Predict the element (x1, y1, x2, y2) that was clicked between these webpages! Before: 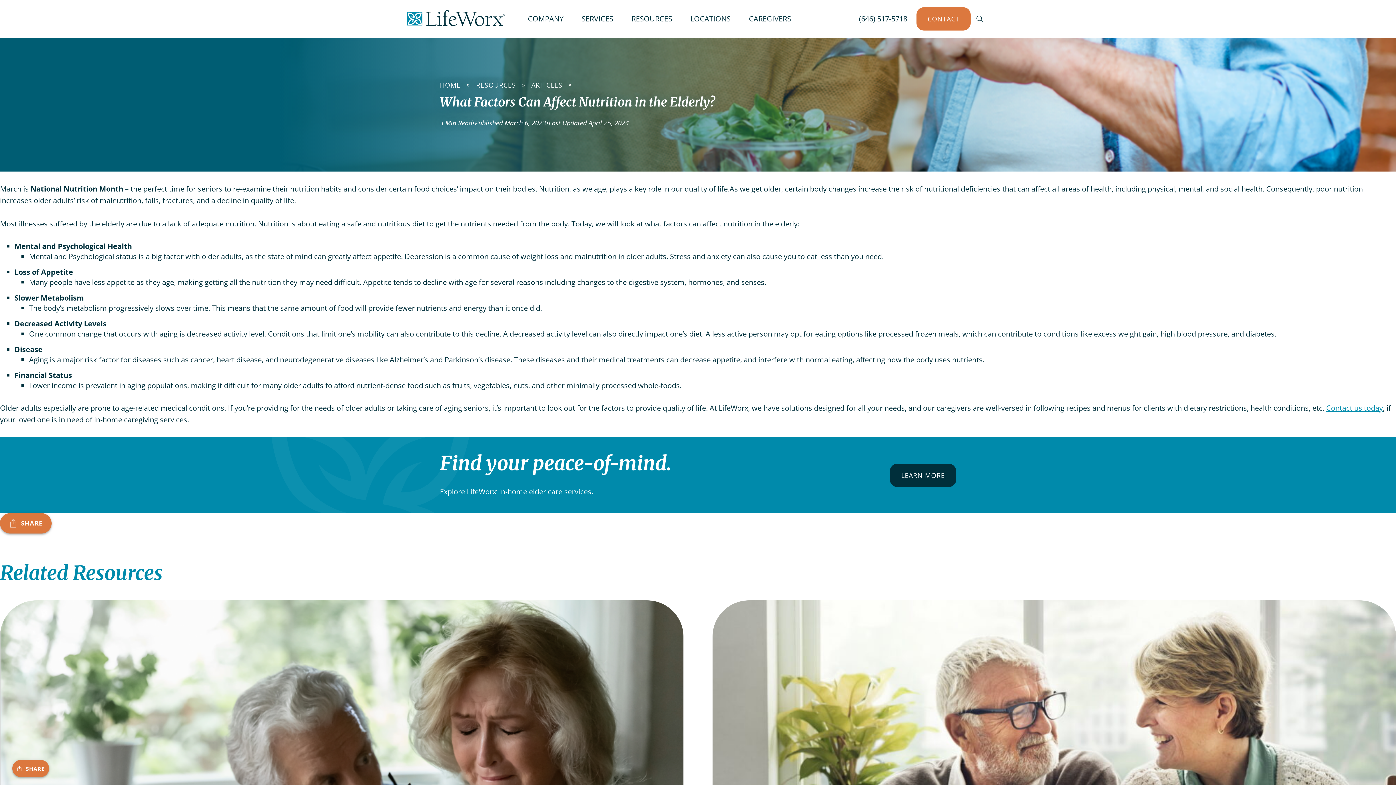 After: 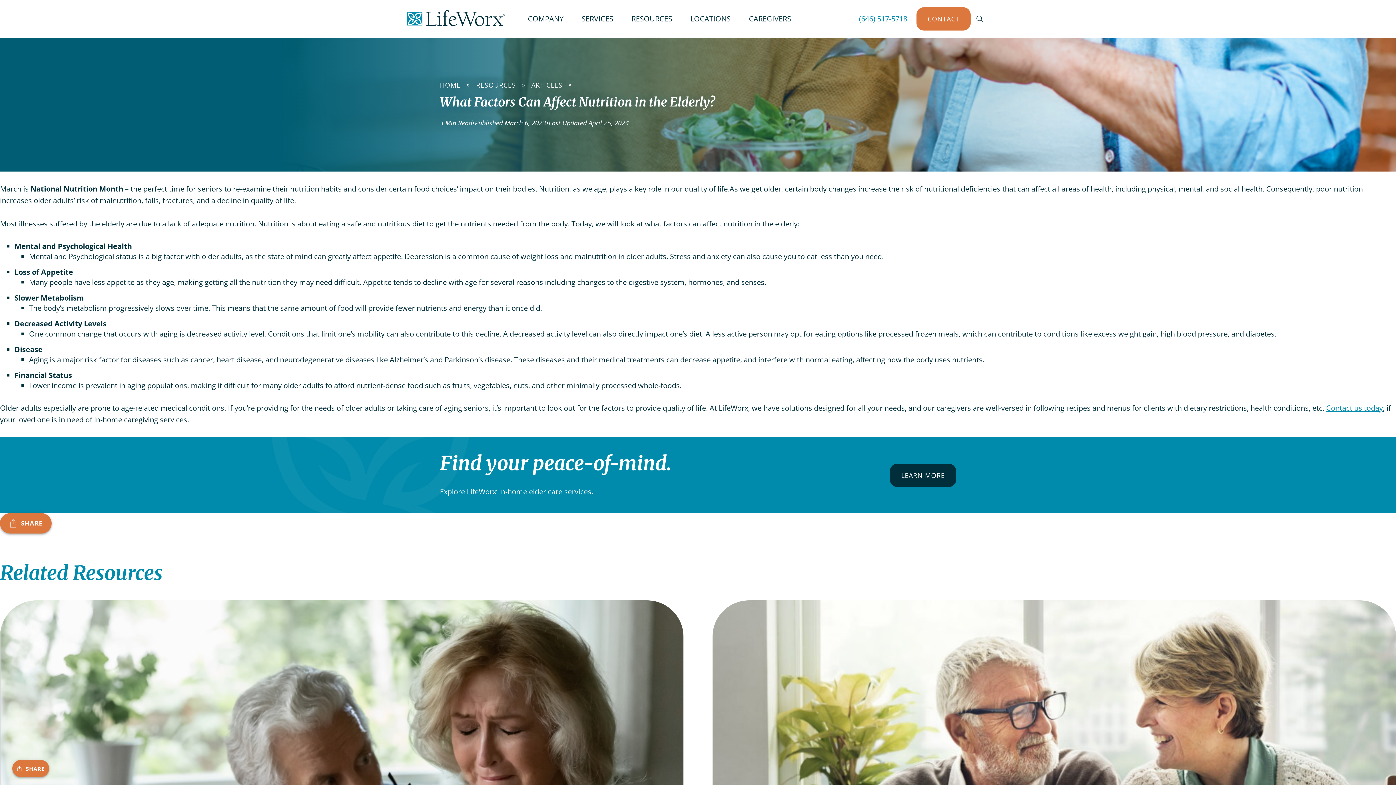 Action: bbox: (859, 11, 907, 26) label: (646) 517-5718